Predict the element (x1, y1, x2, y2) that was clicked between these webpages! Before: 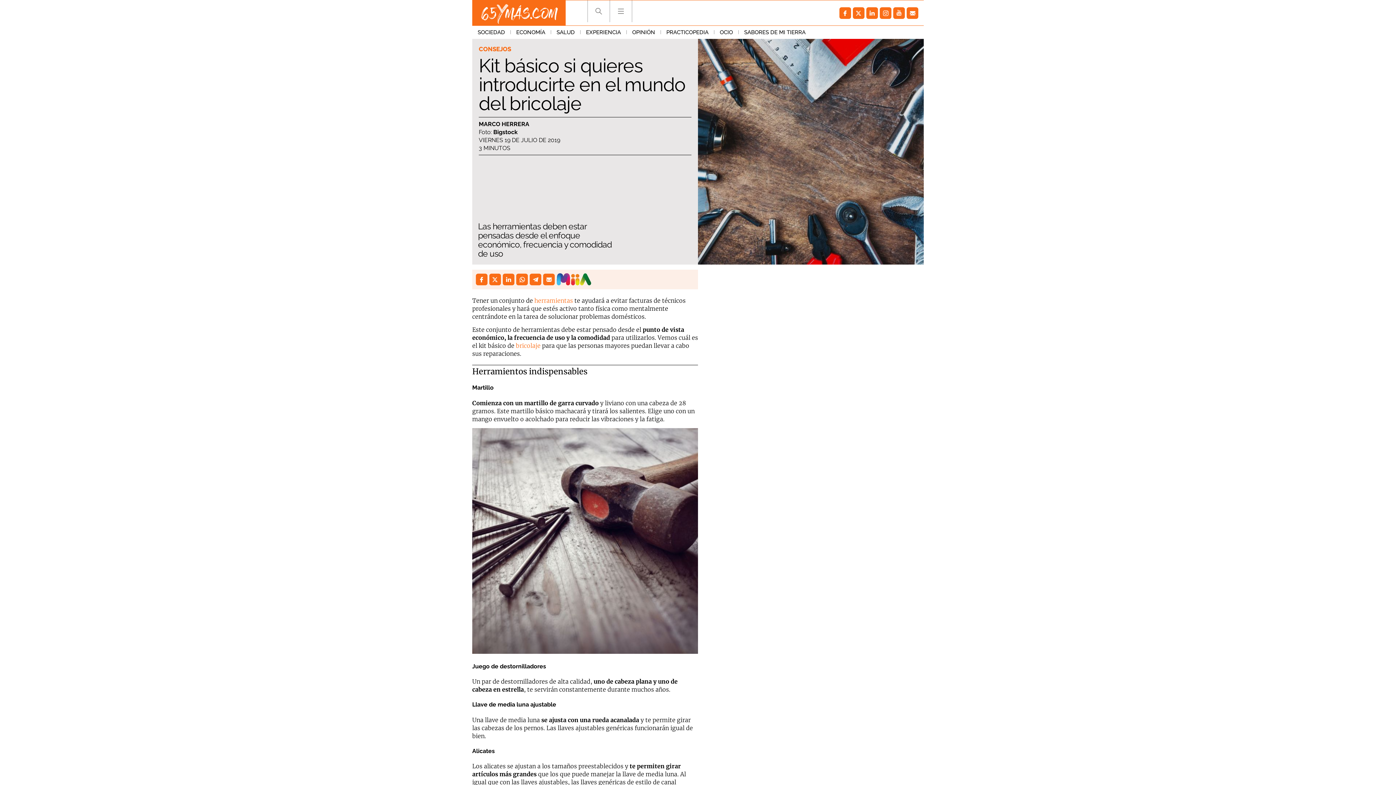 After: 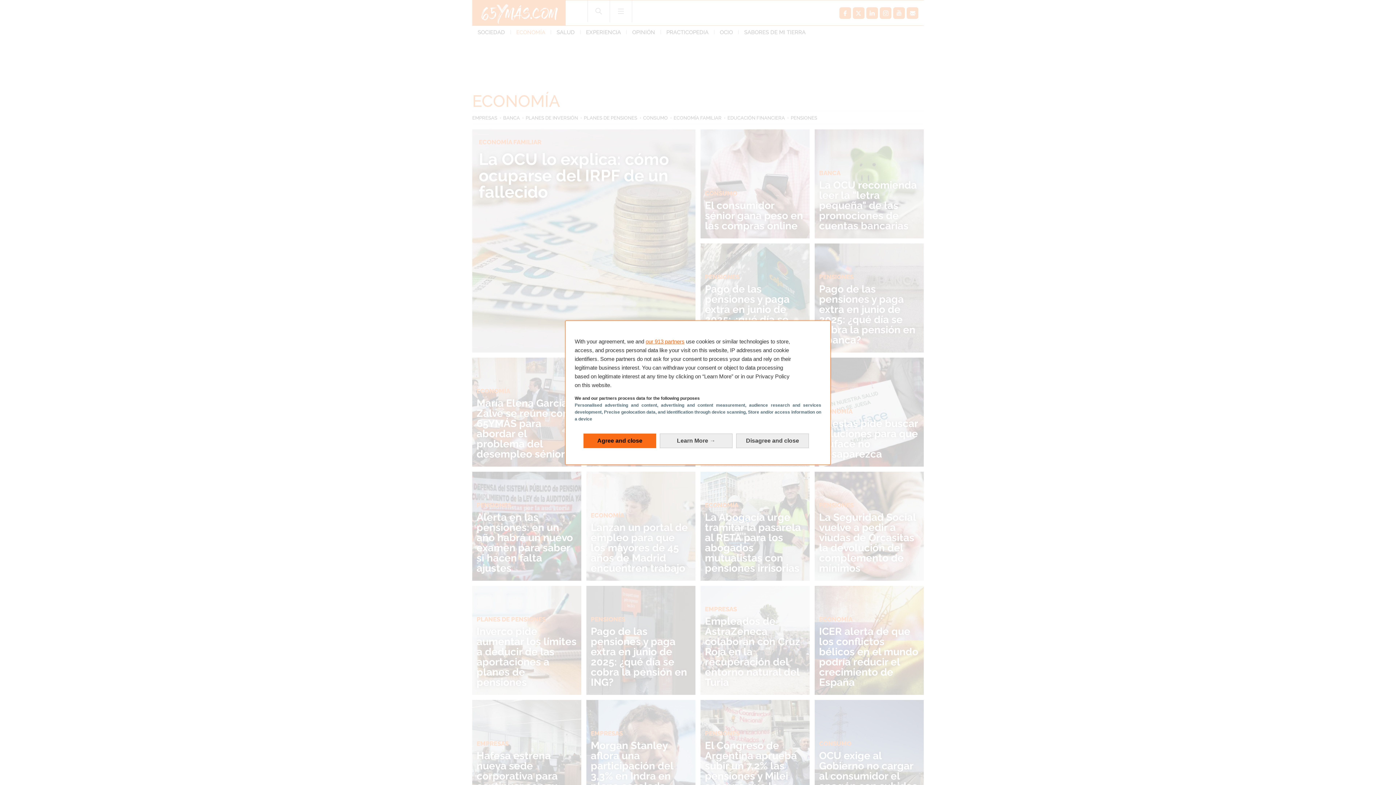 Action: label: ECONOMÍA bbox: (510, 25, 550, 38)